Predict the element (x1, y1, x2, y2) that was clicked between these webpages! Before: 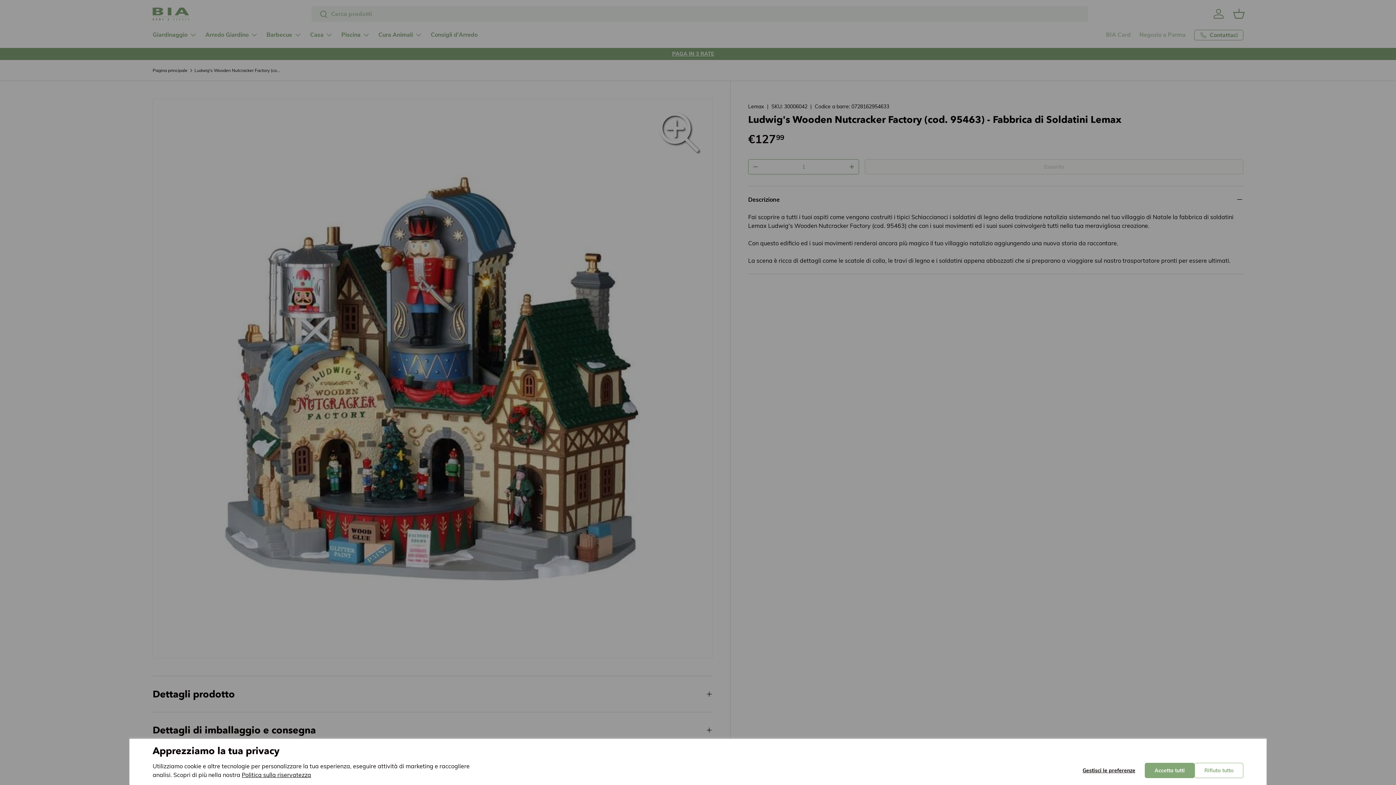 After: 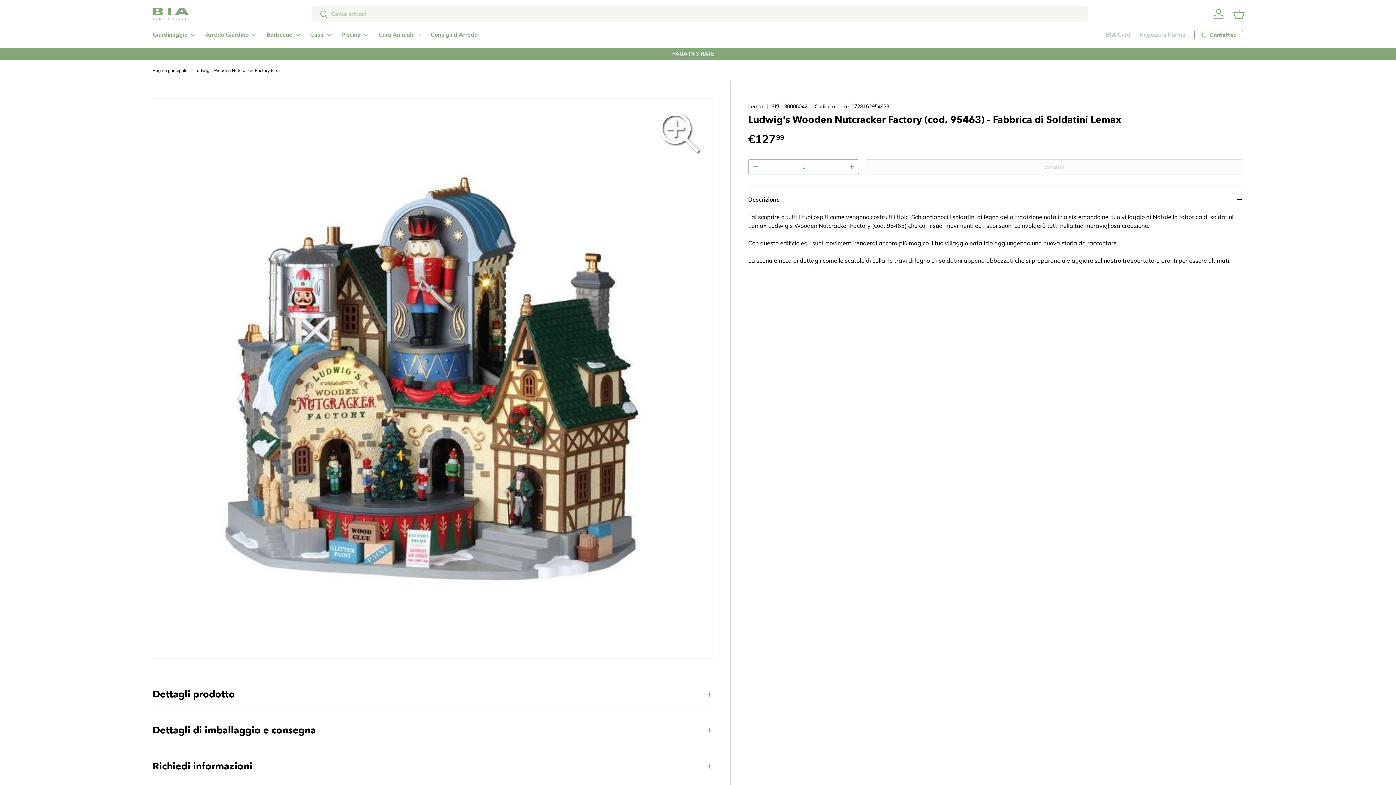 Action: label: Accetta tutti bbox: (1145, 763, 1194, 778)